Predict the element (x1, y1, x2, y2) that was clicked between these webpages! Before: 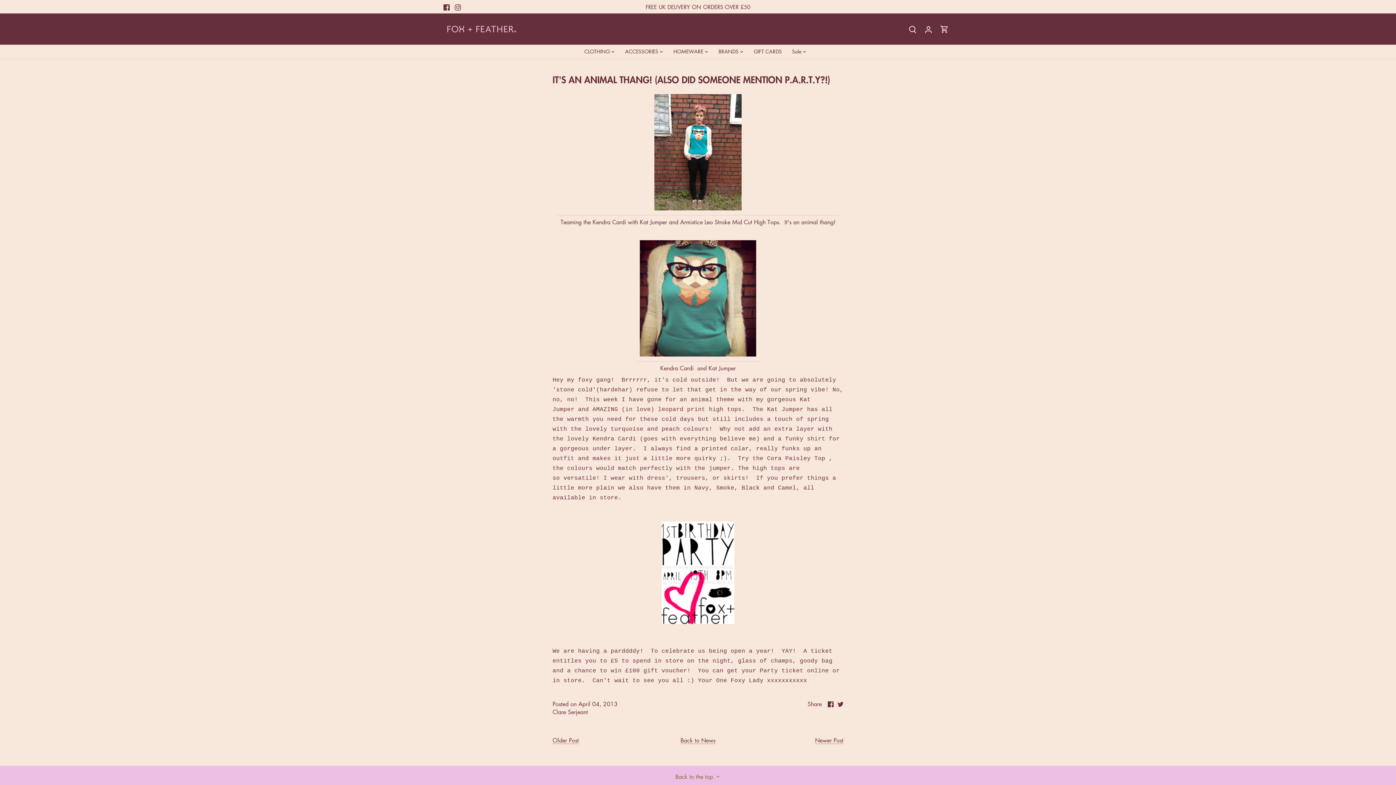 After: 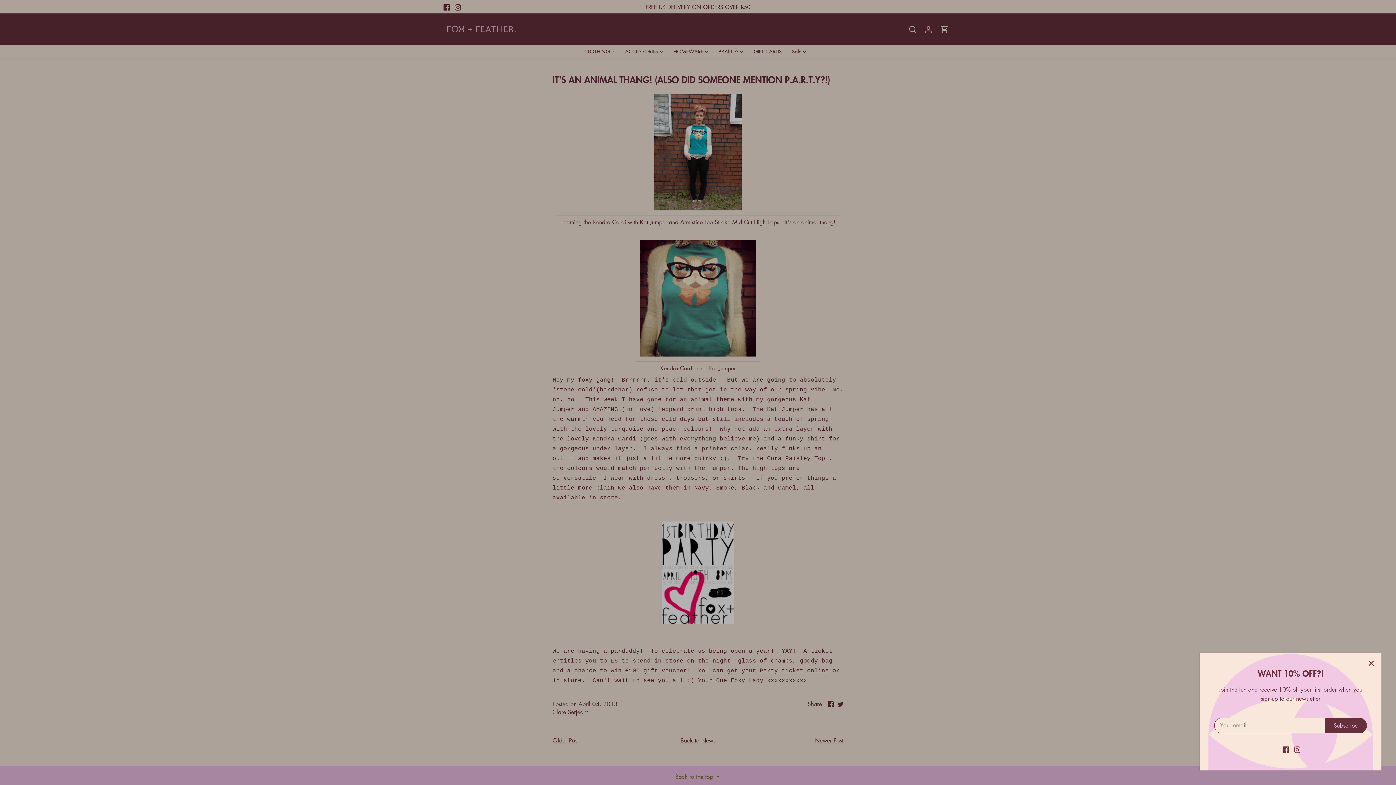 Action: bbox: (760, 668, 803, 674) label: Party ticket